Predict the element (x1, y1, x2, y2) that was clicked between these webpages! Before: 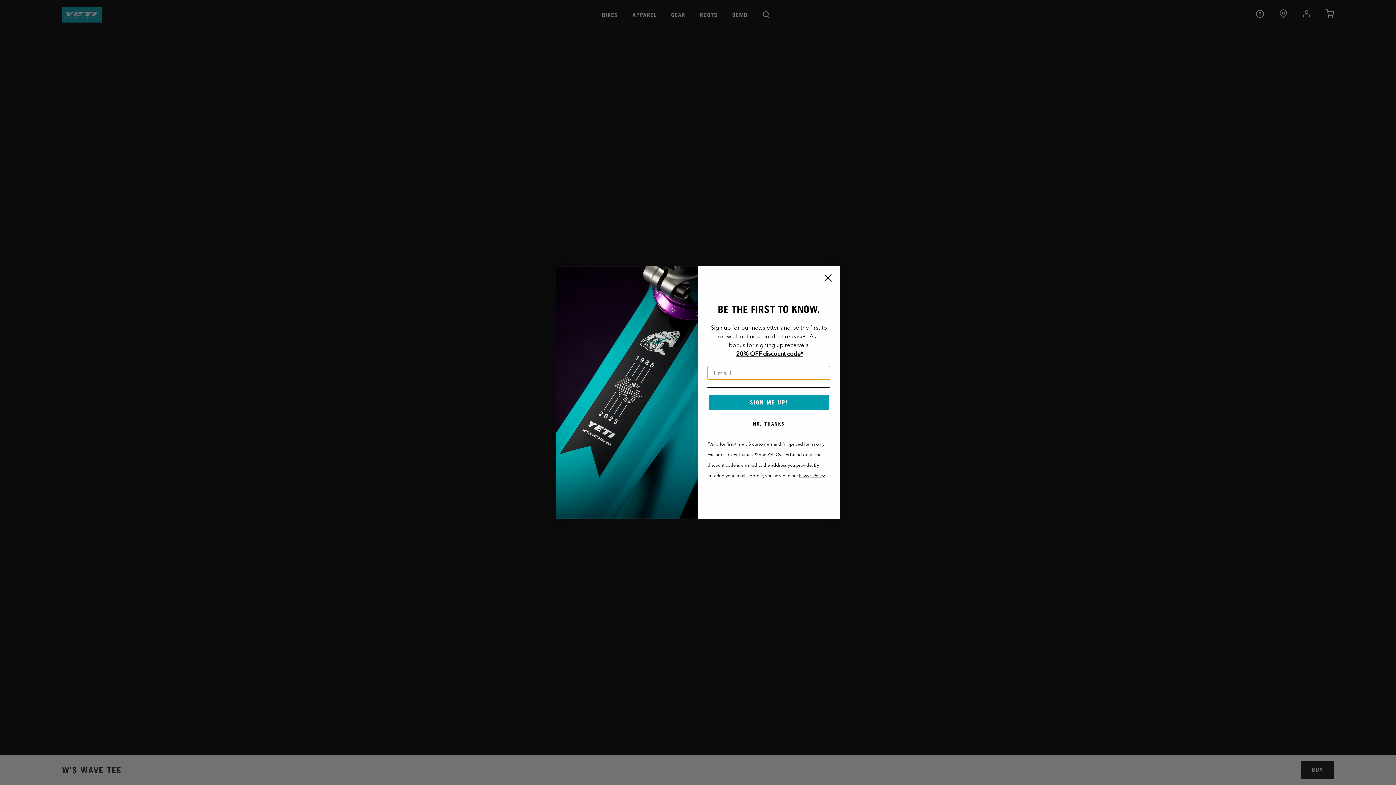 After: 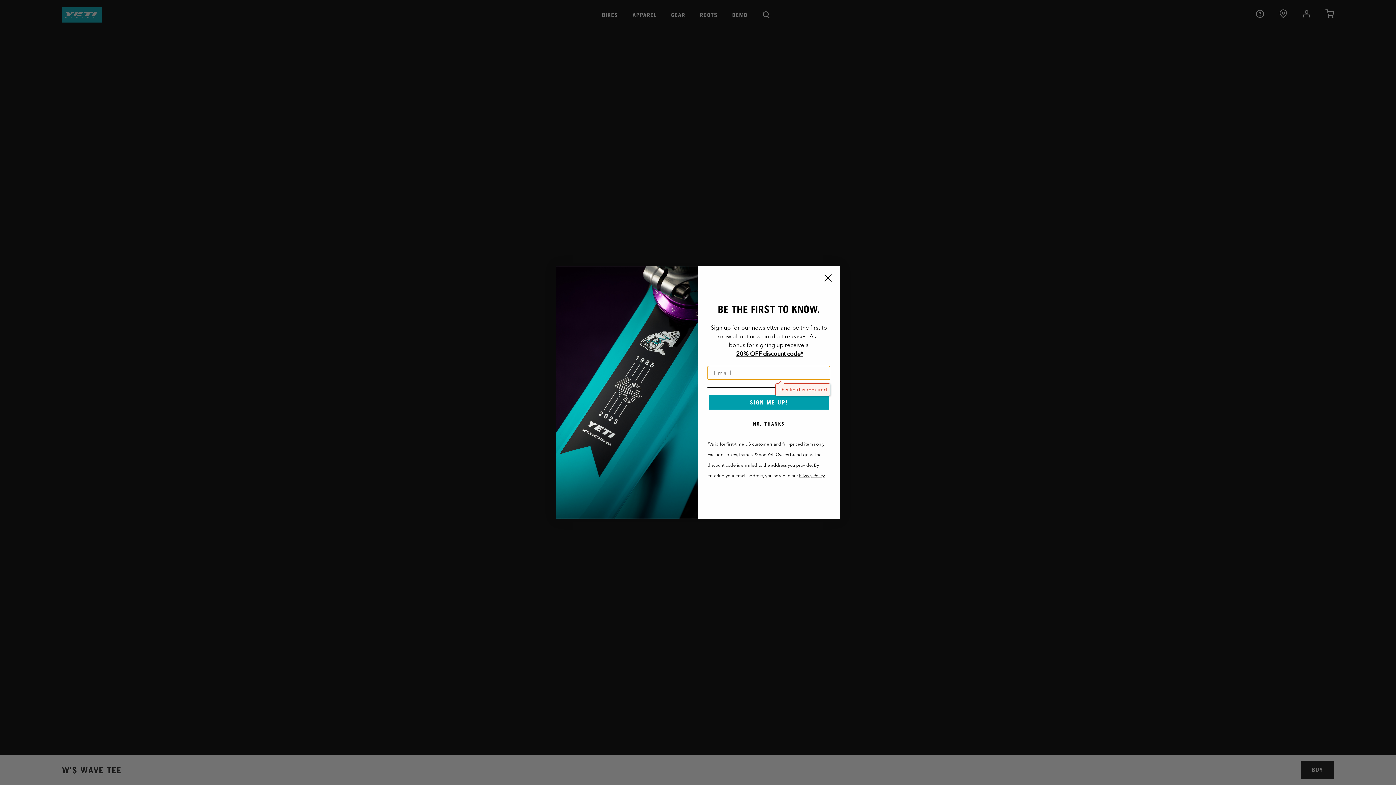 Action: label: SIGN ME UP! bbox: (709, 395, 829, 409)